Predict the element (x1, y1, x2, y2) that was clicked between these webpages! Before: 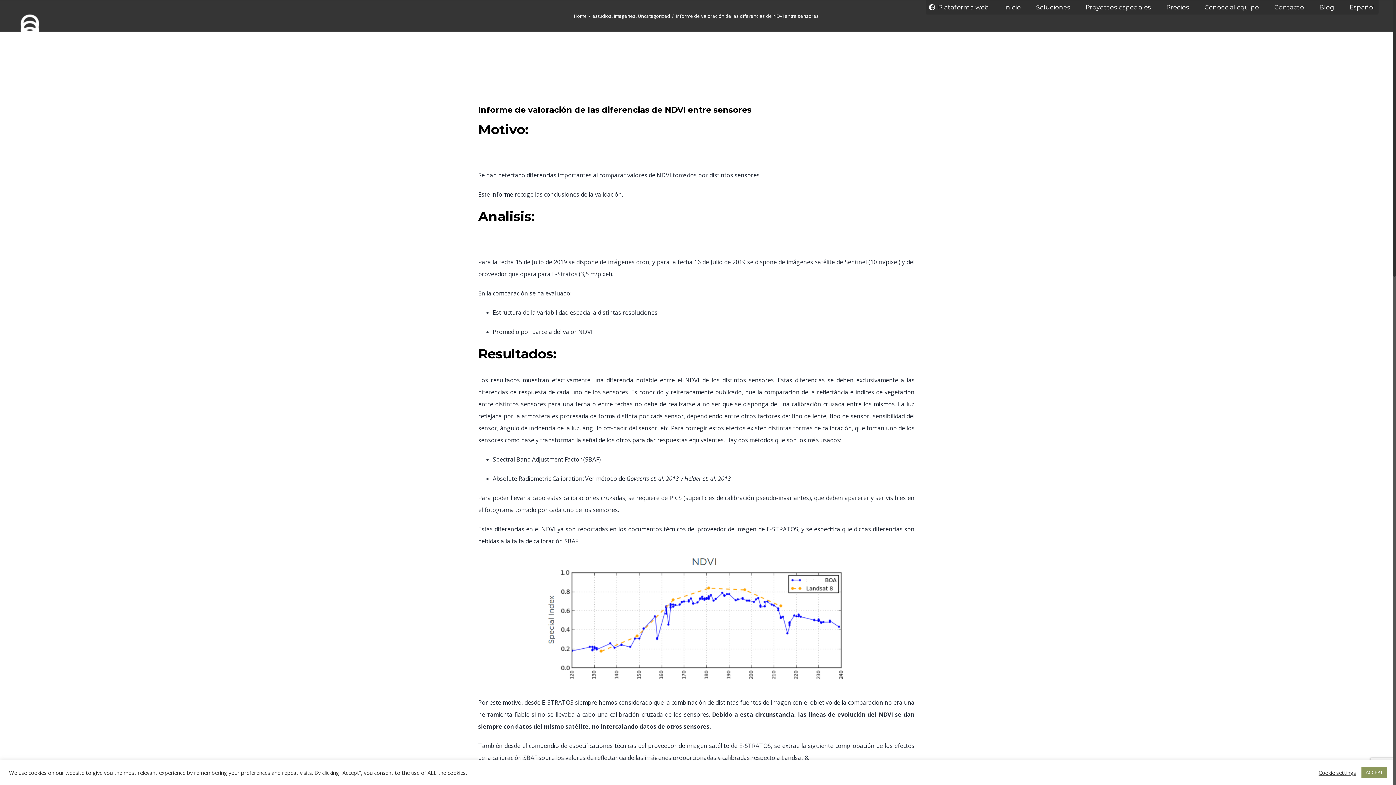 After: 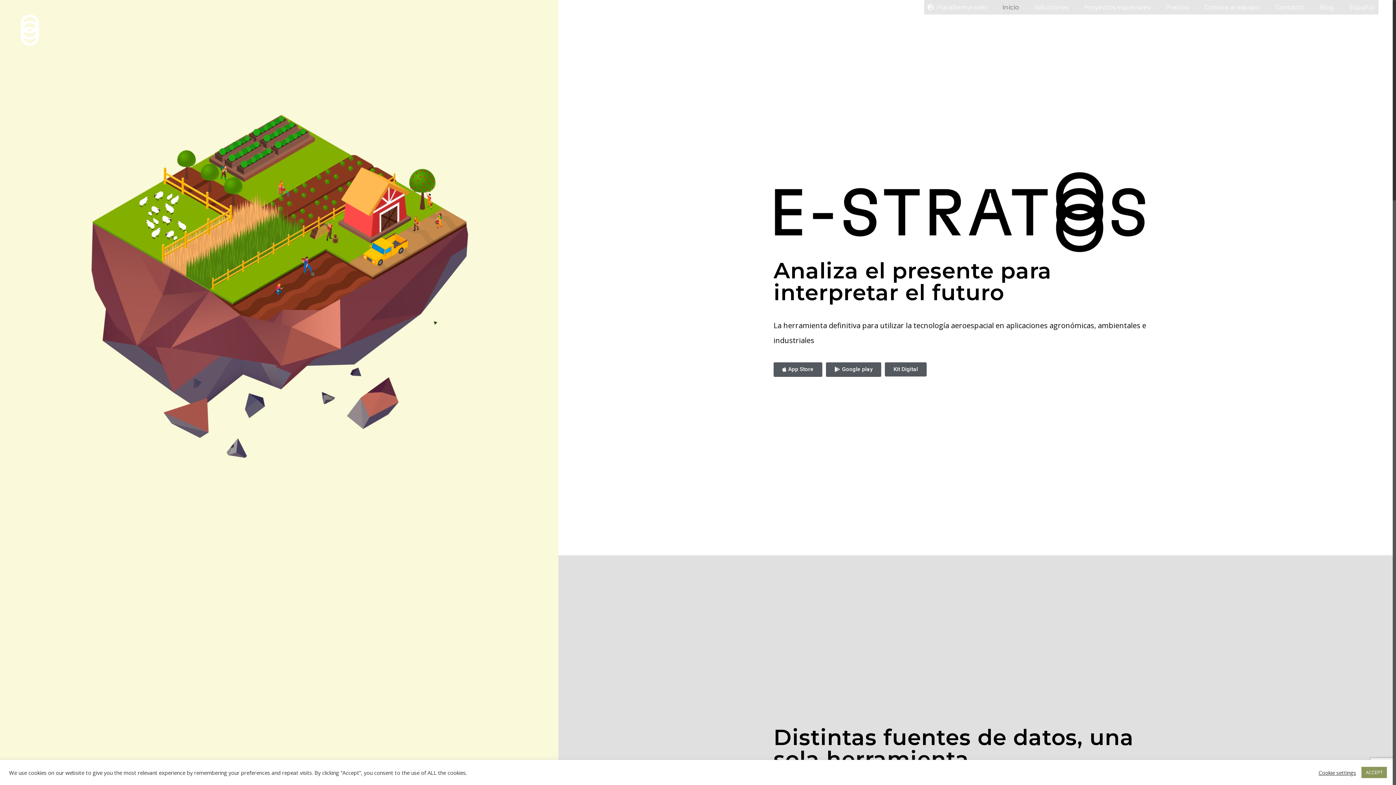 Action: bbox: (10, 11, 49, 49)